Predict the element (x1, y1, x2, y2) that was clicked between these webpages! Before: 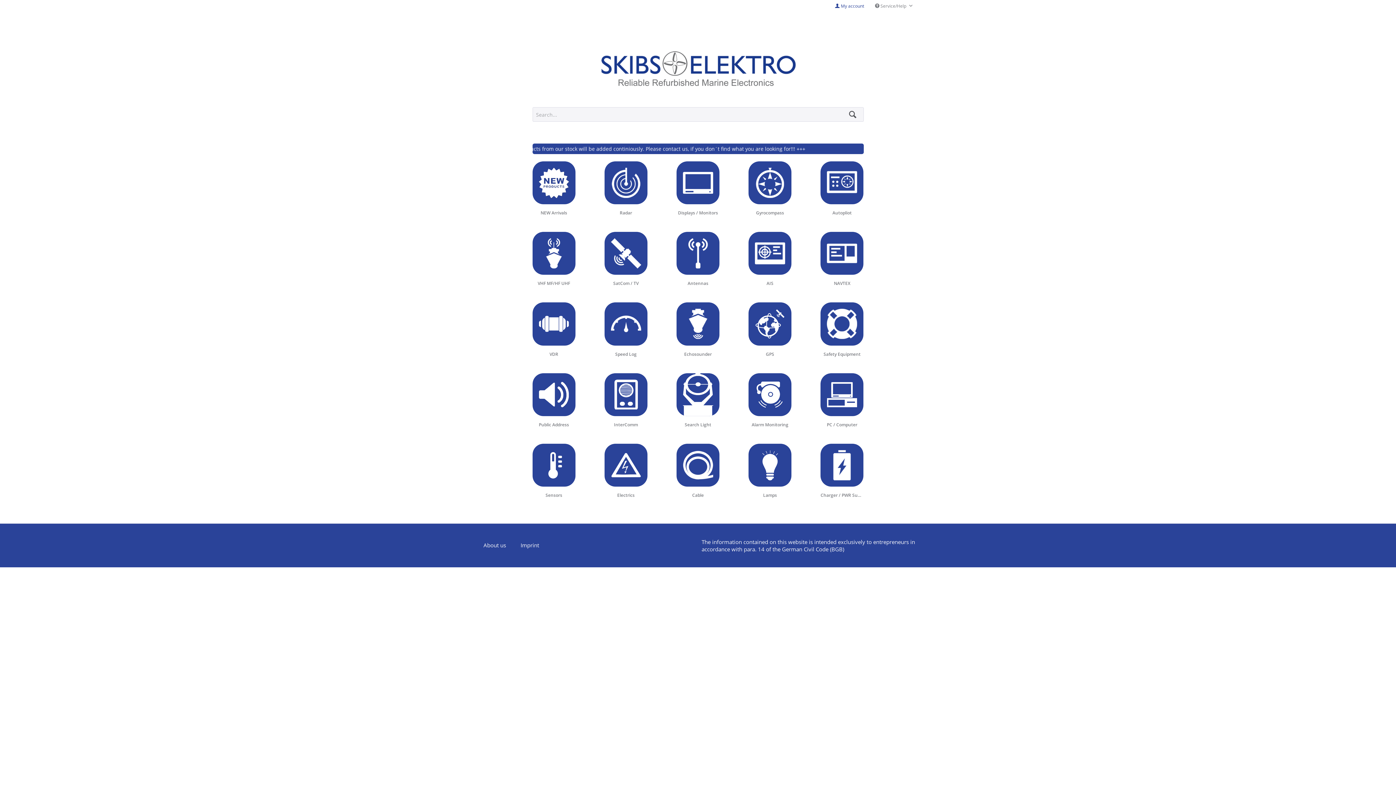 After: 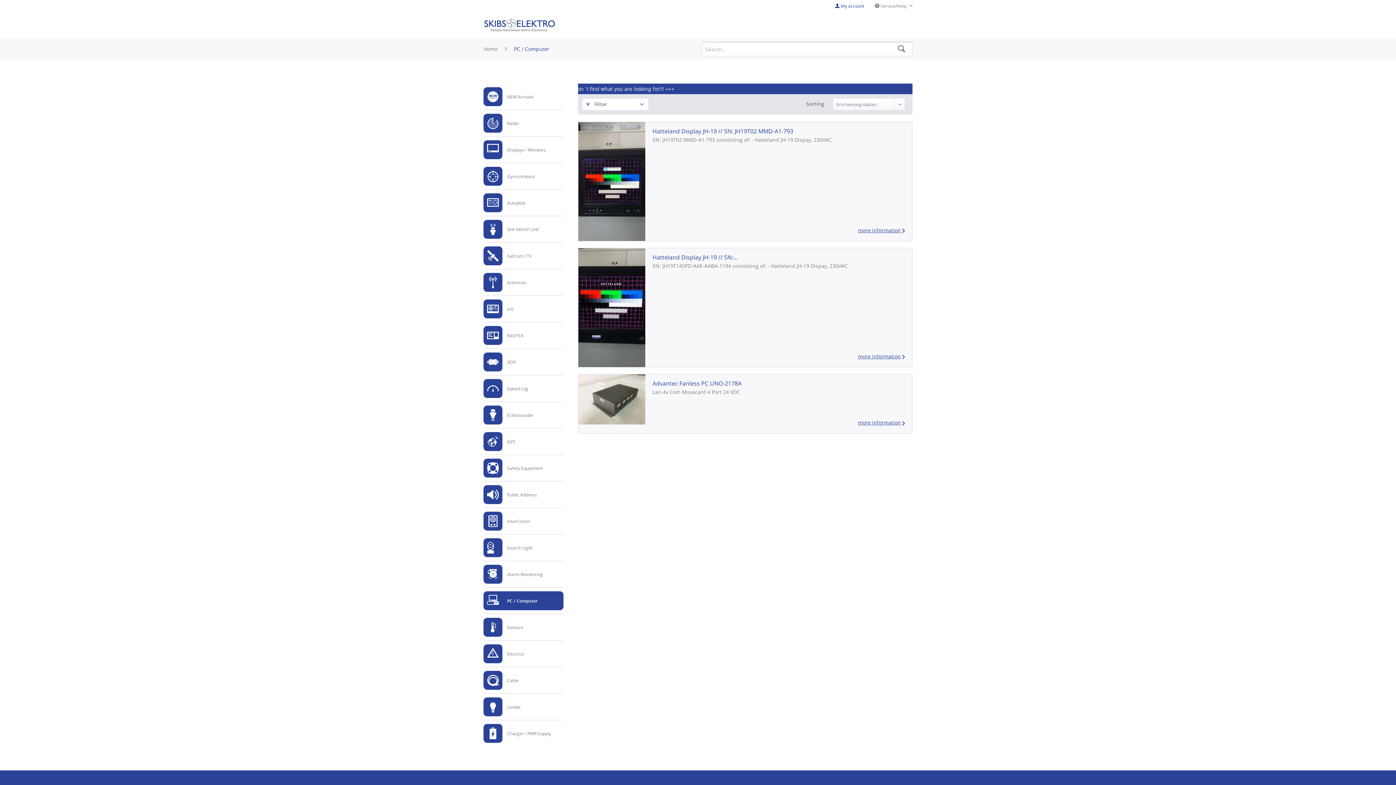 Action: bbox: (820, 373, 863, 429) label: PC / Computer